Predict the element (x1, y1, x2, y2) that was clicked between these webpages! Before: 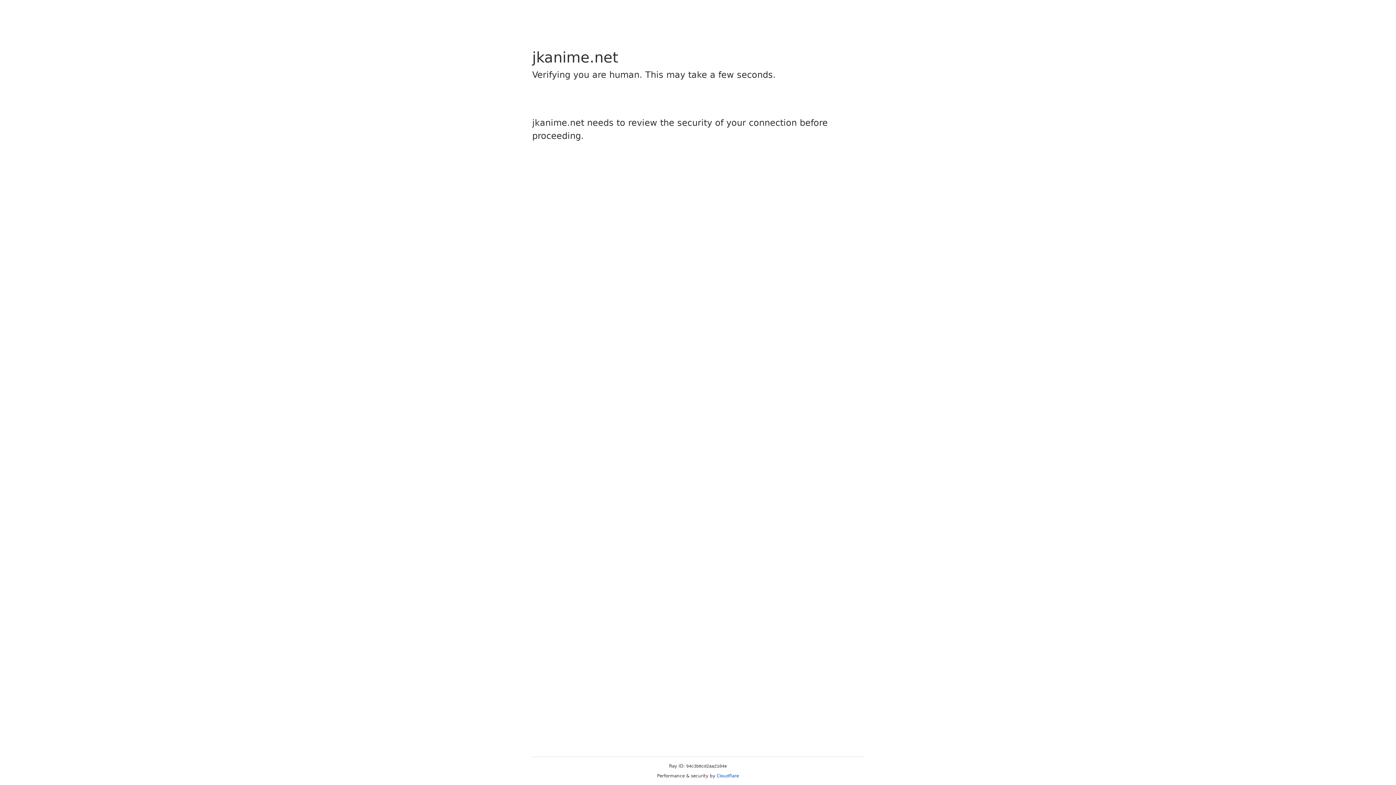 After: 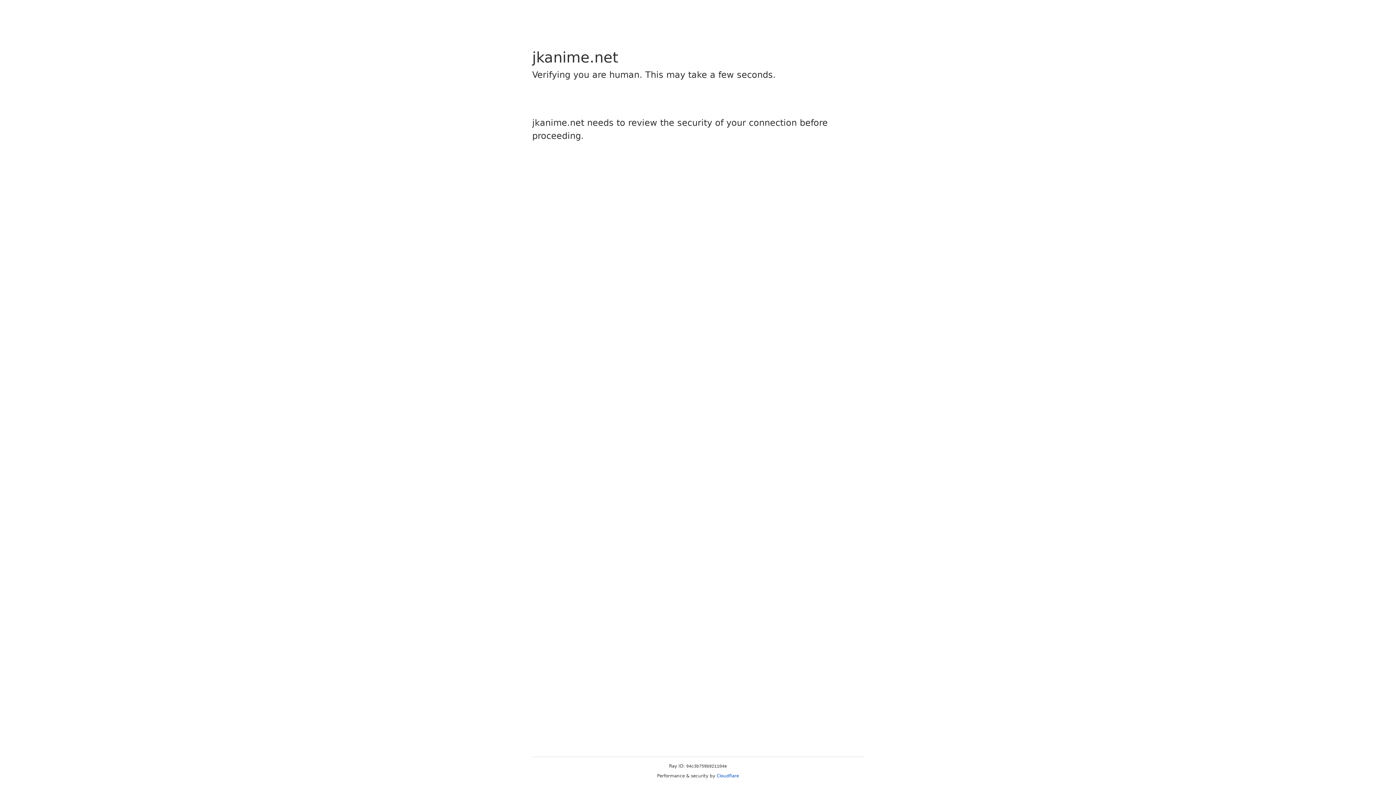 Action: label: Cloudflare bbox: (716, 773, 739, 778)